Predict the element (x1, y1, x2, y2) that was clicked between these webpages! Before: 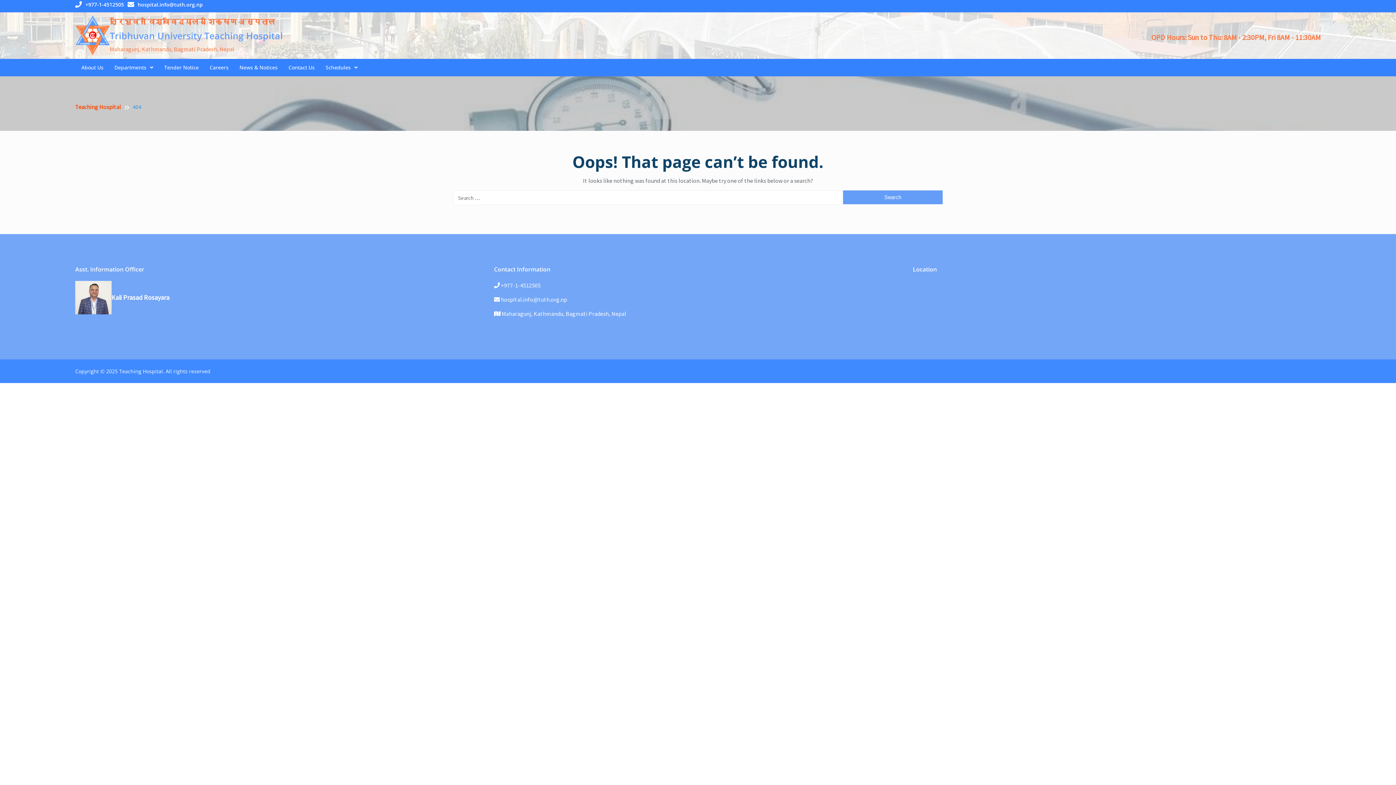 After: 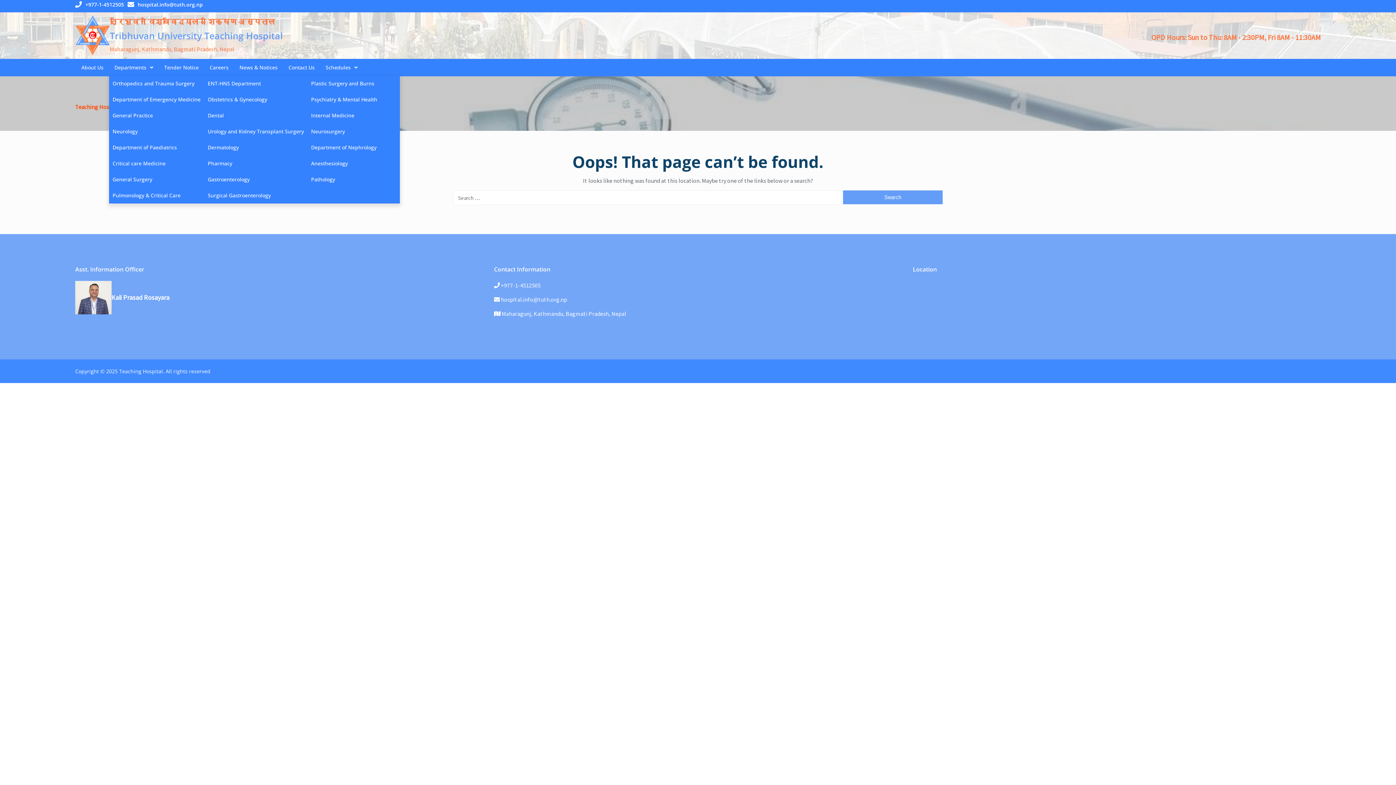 Action: label: Departments bbox: (109, 59, 158, 75)